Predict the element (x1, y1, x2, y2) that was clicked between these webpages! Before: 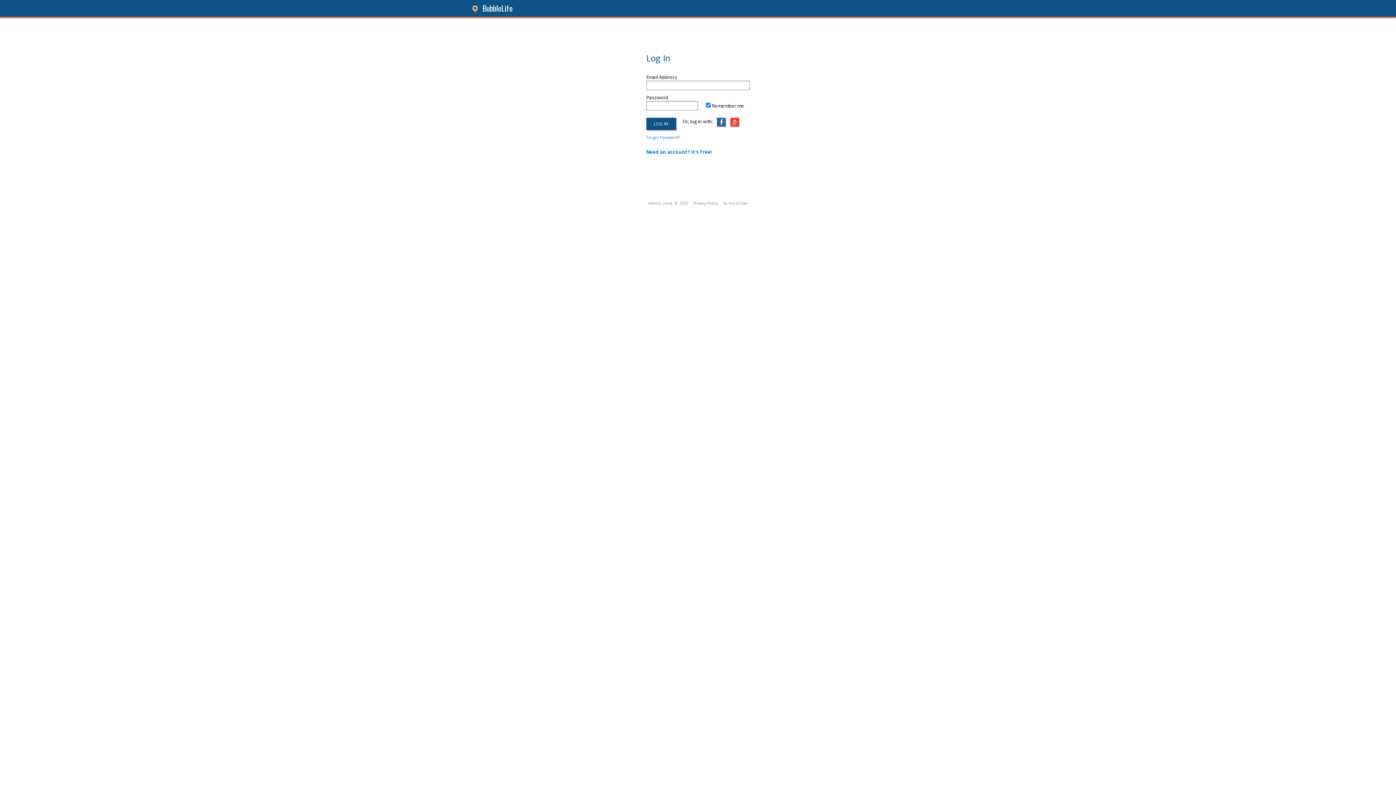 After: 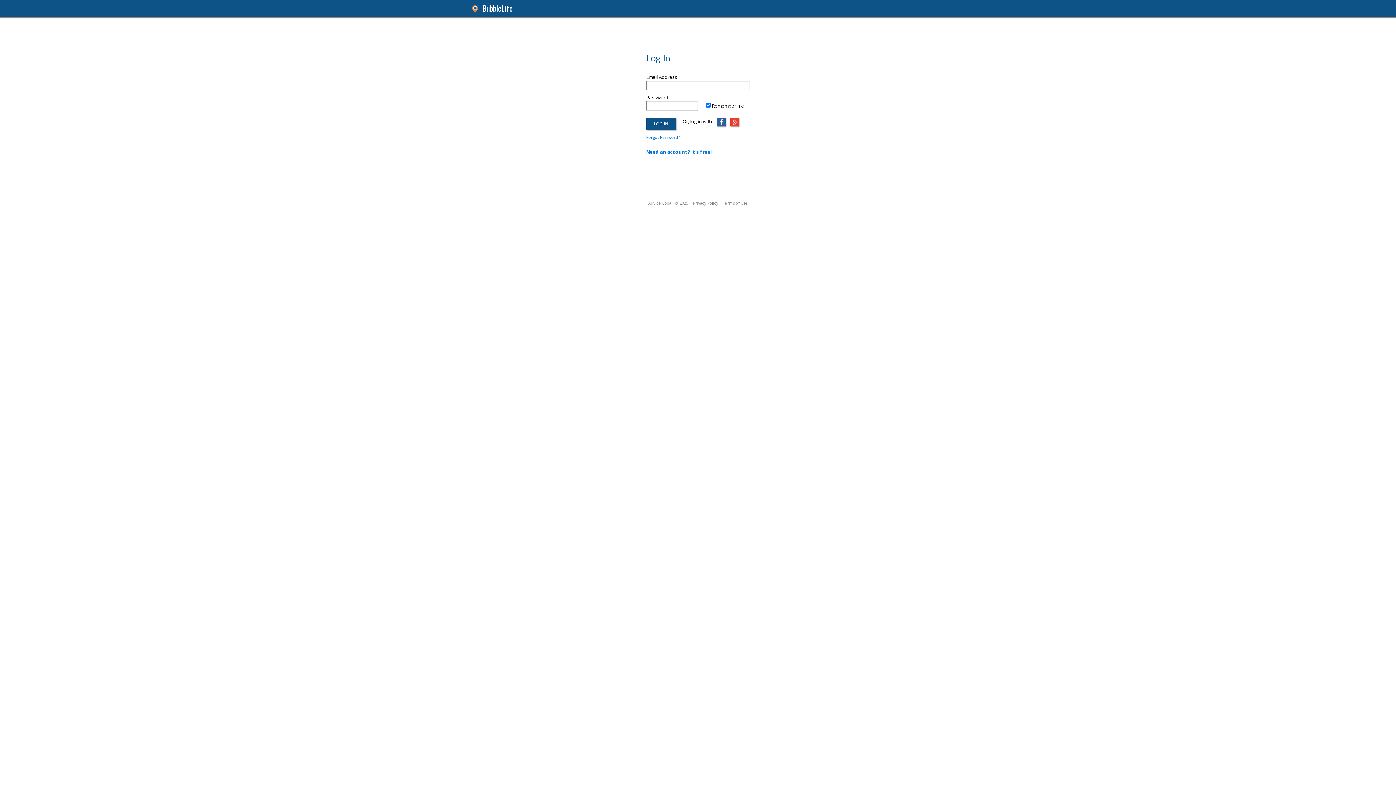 Action: bbox: (723, 200, 747, 205) label: Terms of Use